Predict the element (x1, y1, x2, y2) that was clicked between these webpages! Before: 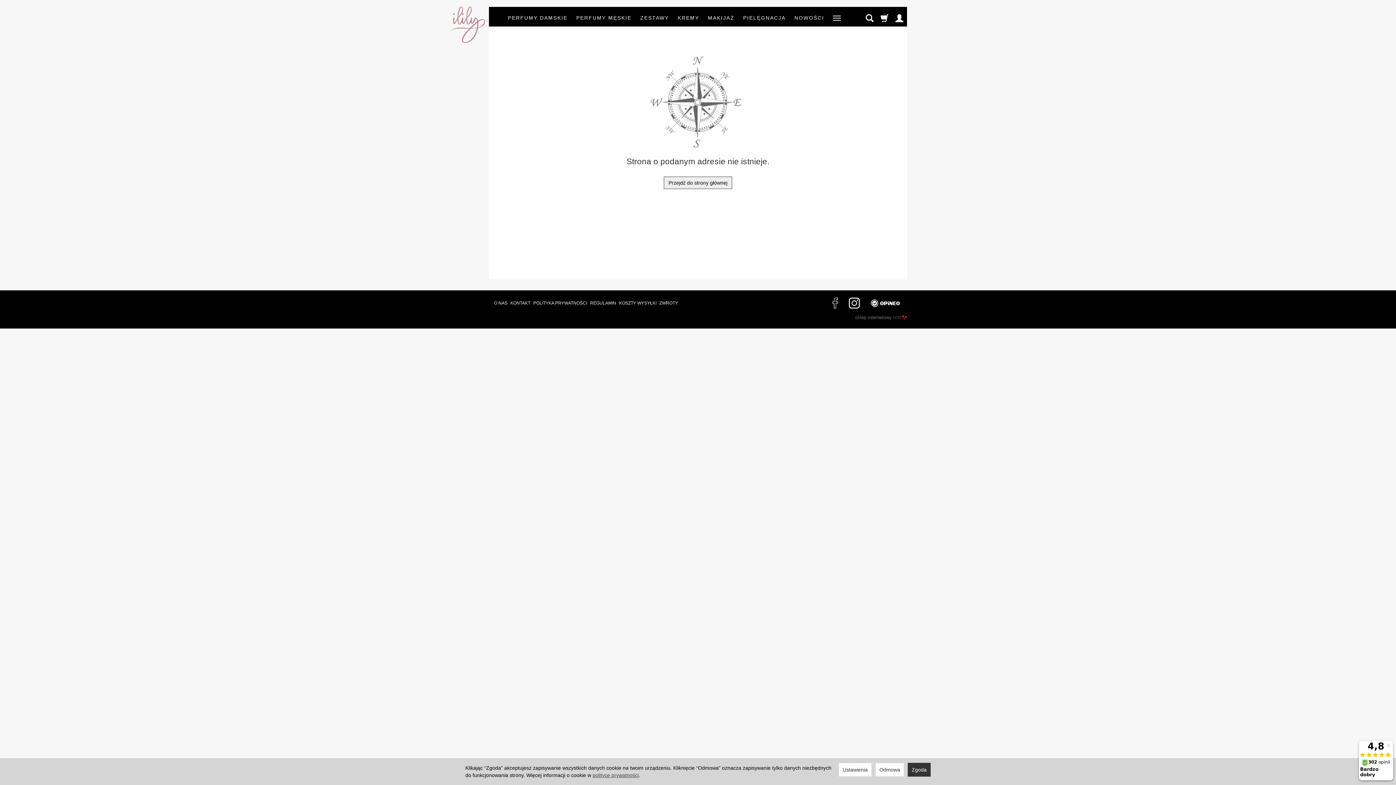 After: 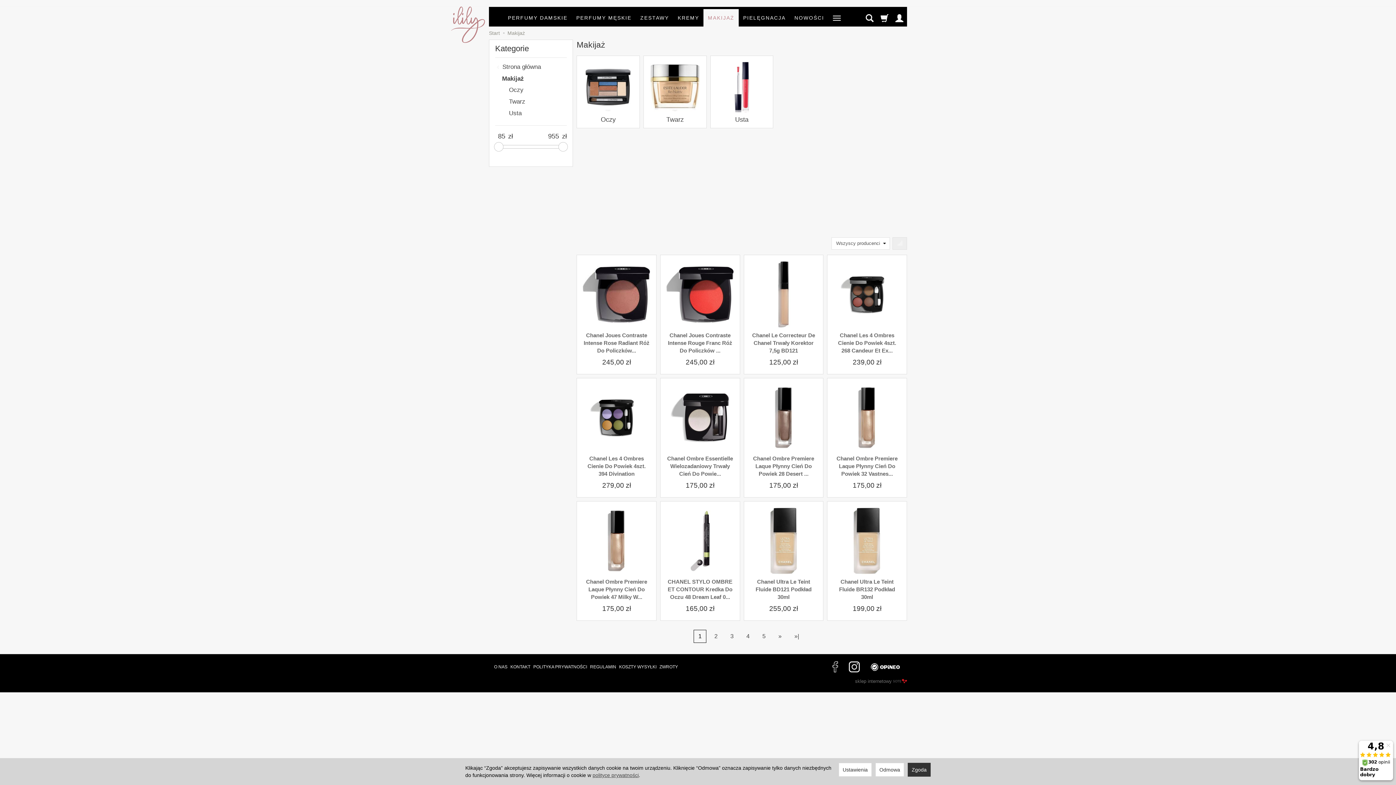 Action: label: MAKIJAŻ bbox: (703, 9, 739, 26)